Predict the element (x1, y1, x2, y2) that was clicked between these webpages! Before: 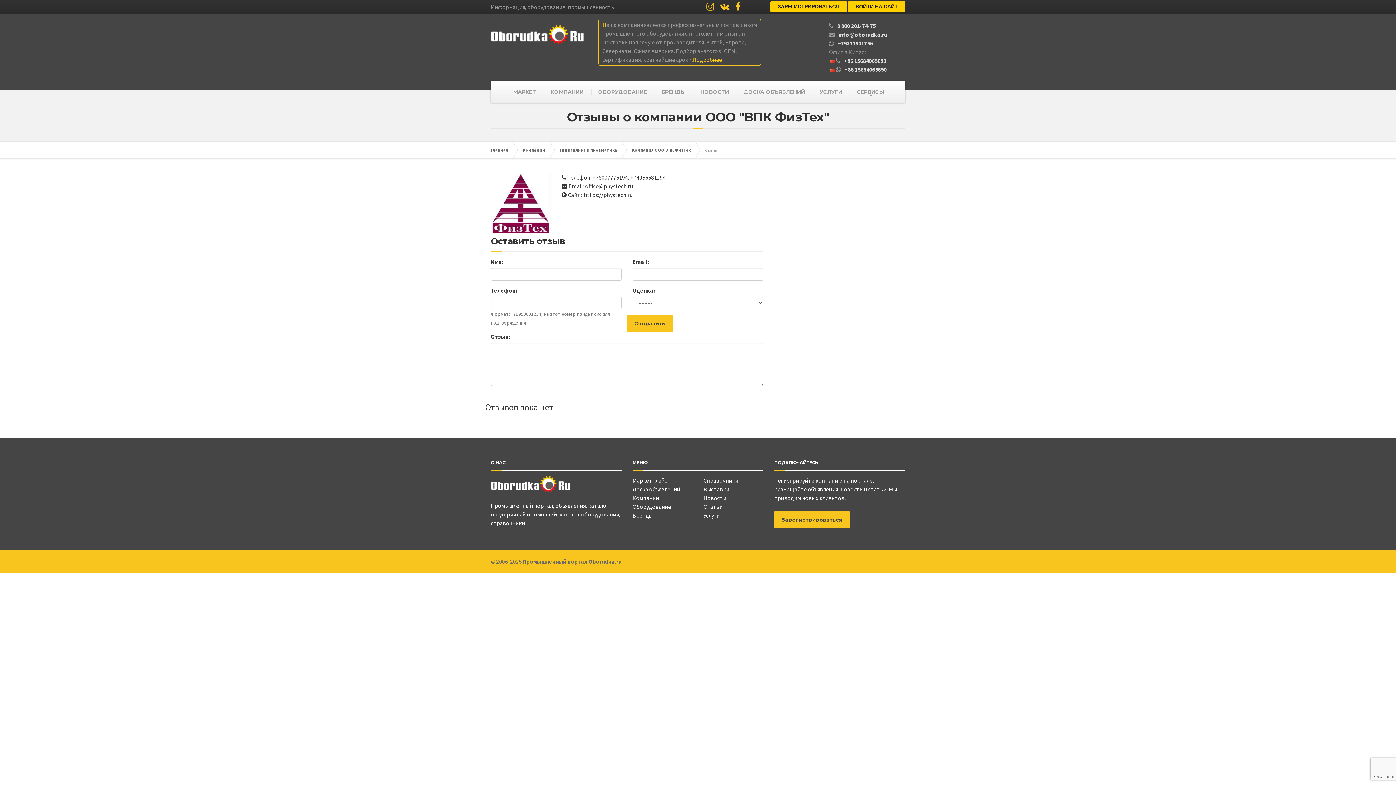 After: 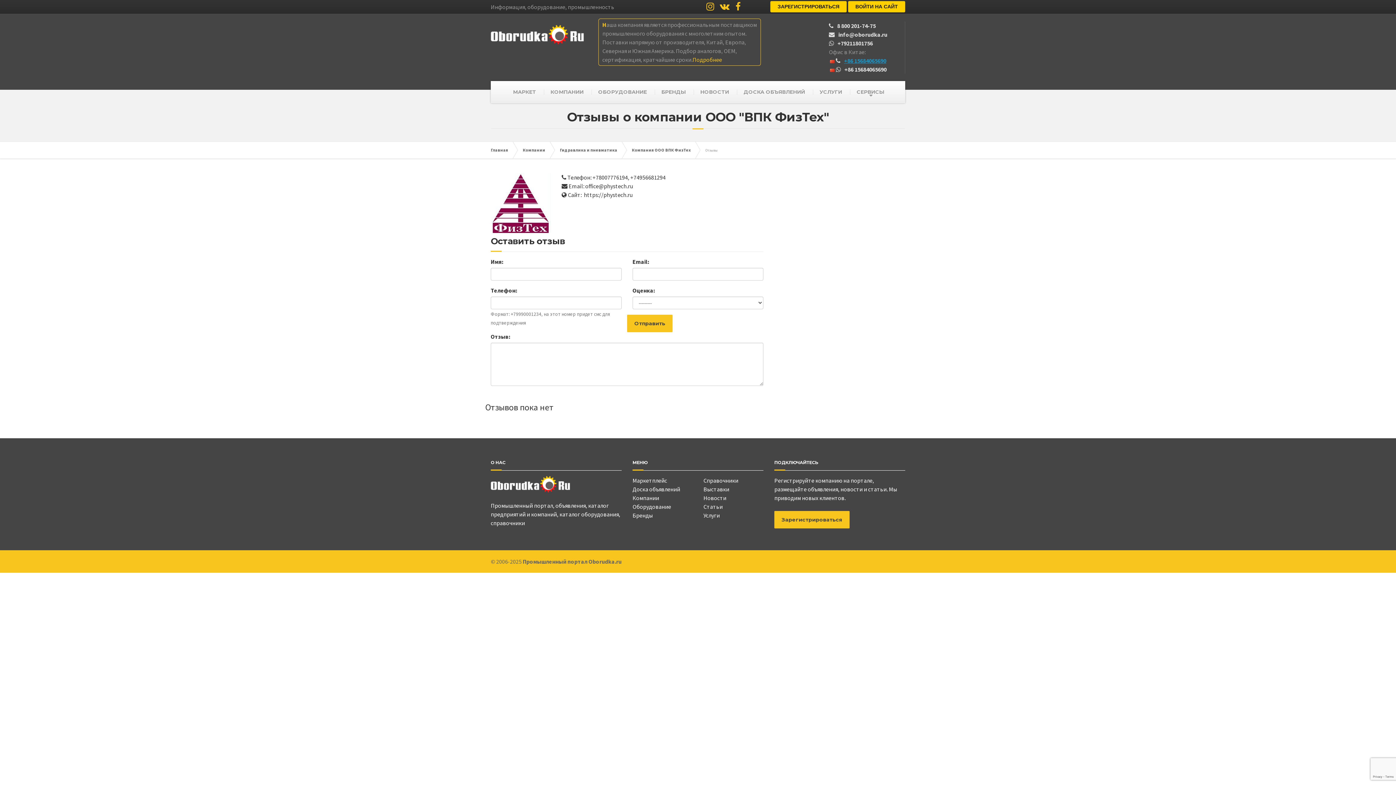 Action: bbox: (844, 57, 886, 64) label: +86 15684065690